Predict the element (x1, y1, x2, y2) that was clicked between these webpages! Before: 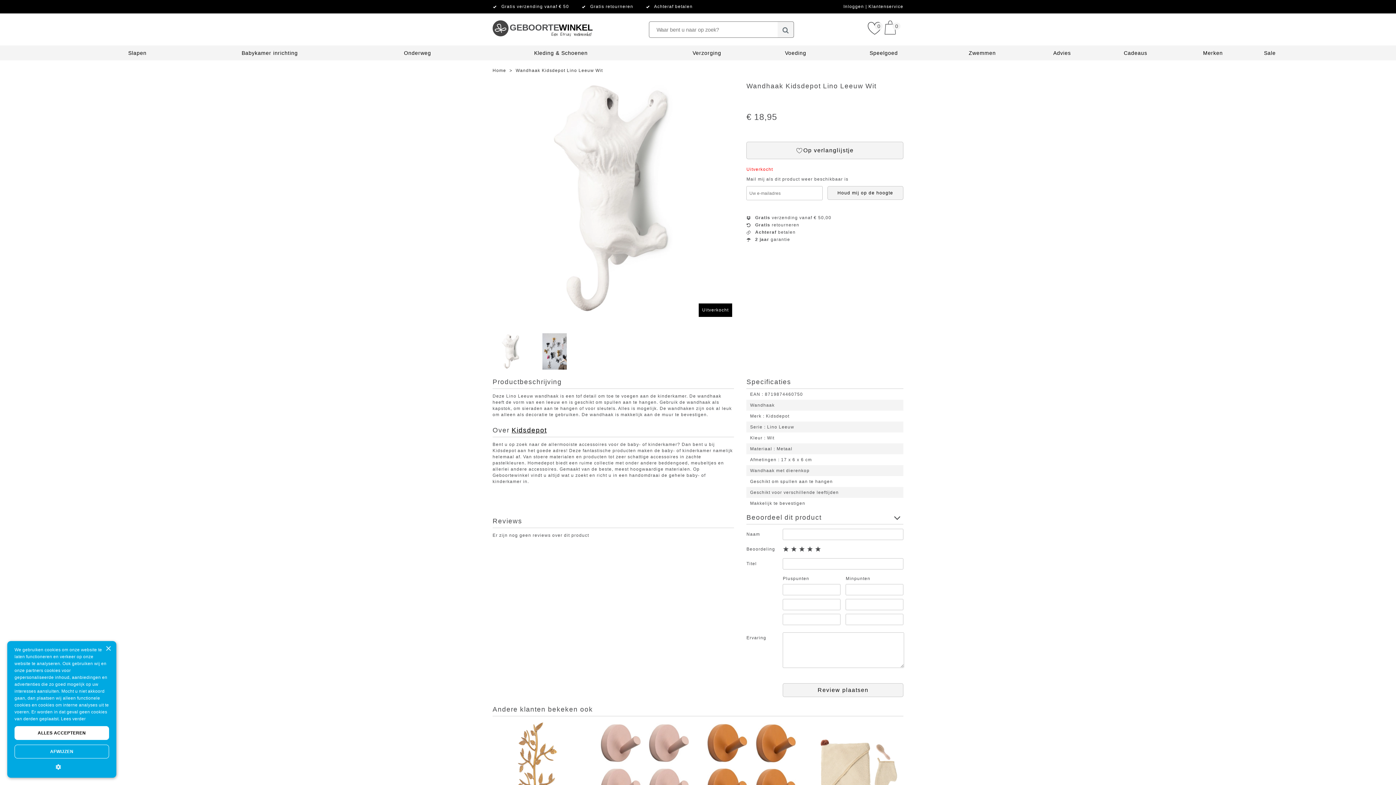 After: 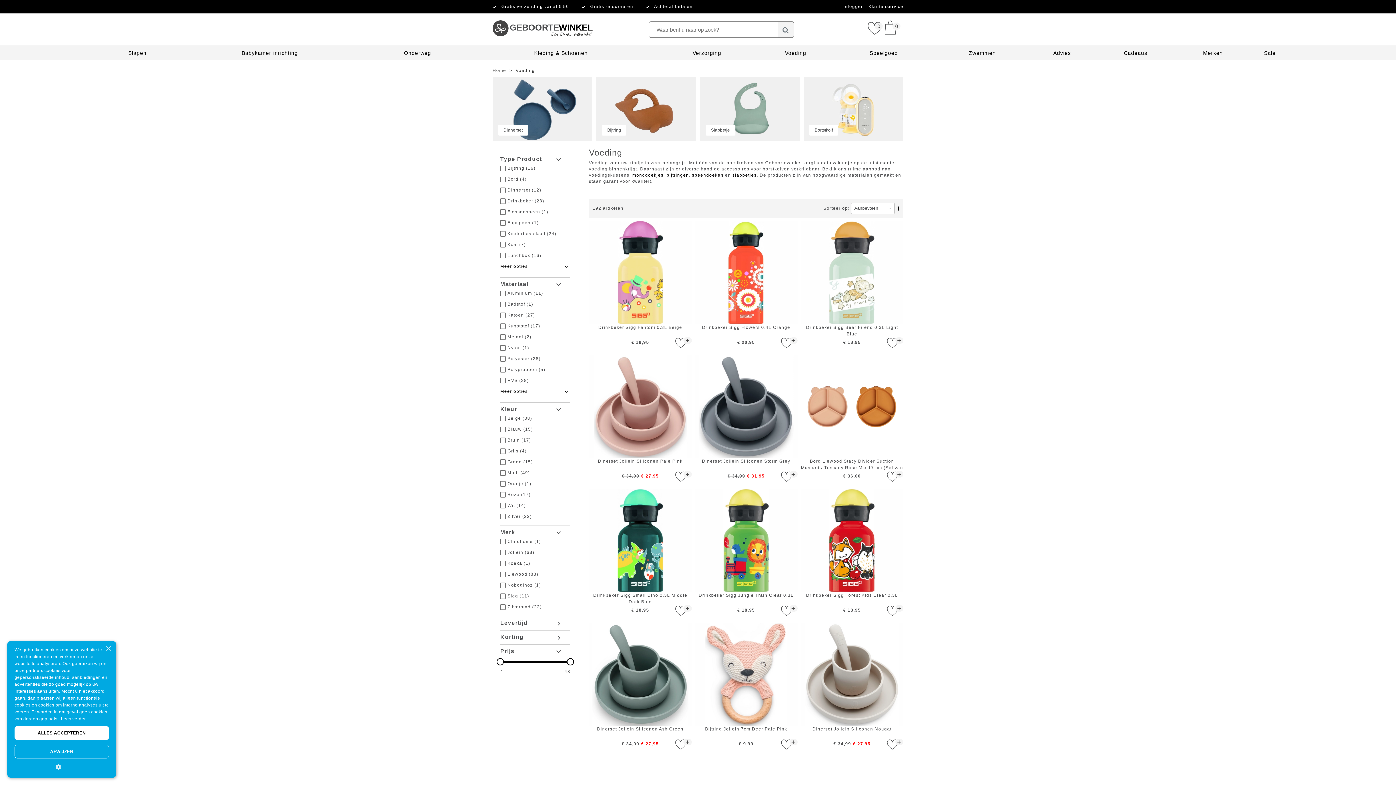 Action: label: Voeding bbox: (785, 50, 806, 56)